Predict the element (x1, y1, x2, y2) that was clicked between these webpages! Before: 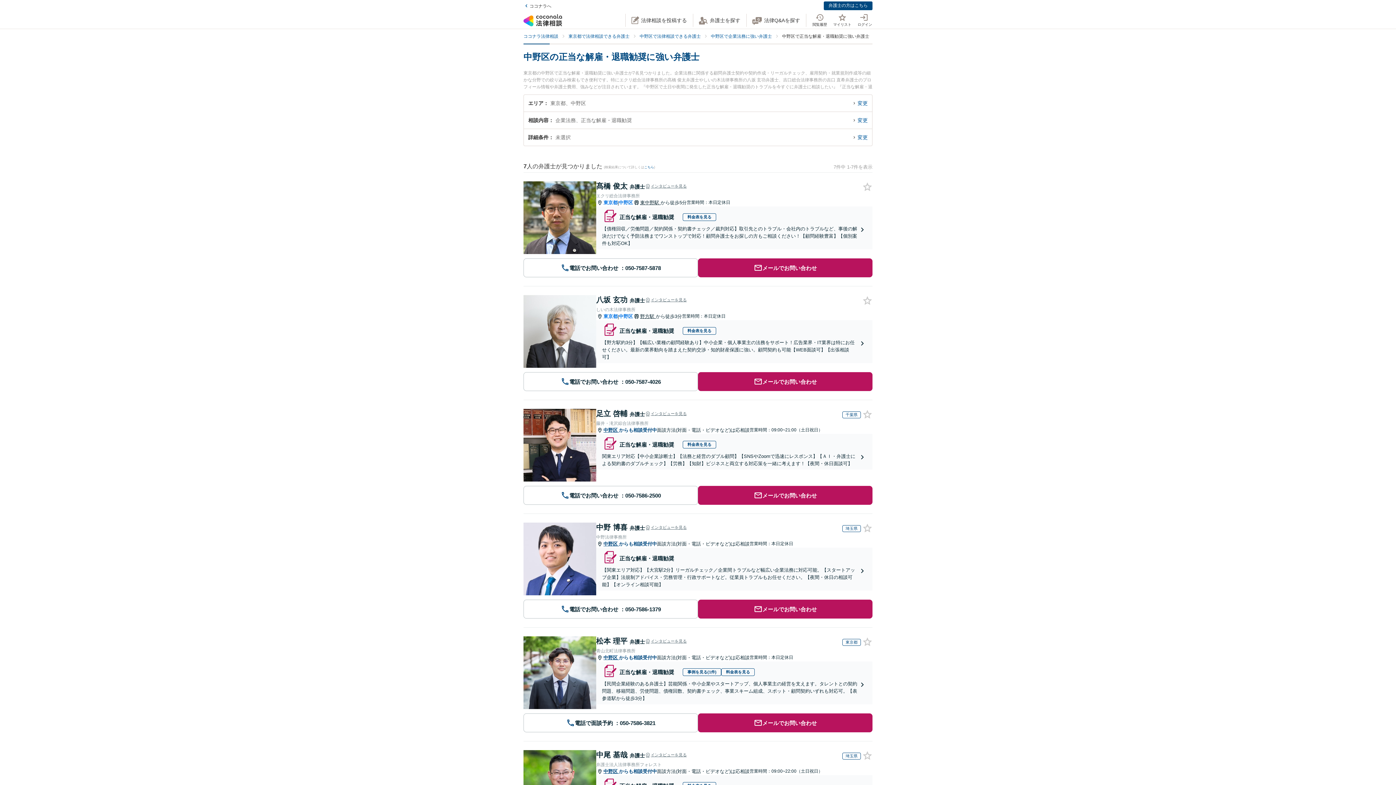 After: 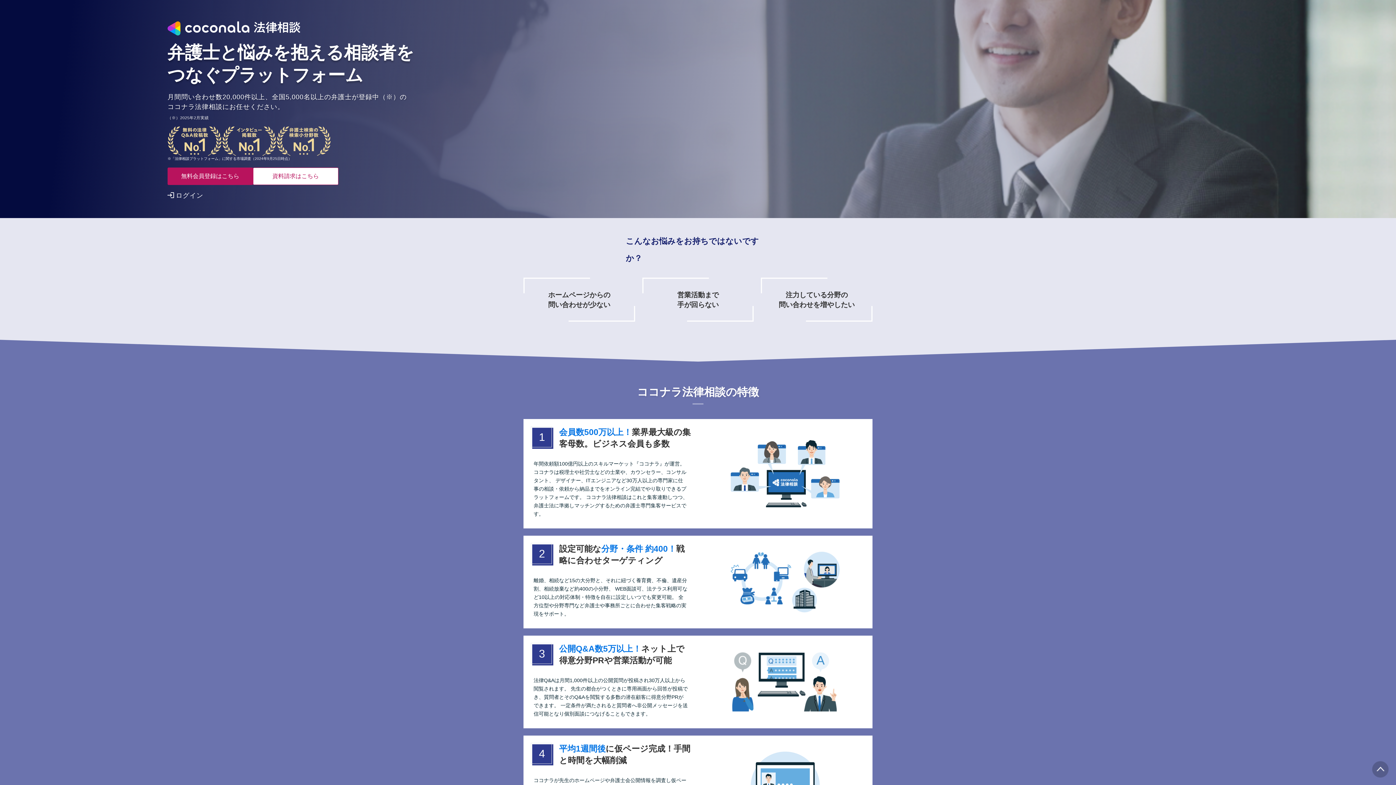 Action: label: 弁護士の方はこちら bbox: (824, 1, 872, 10)